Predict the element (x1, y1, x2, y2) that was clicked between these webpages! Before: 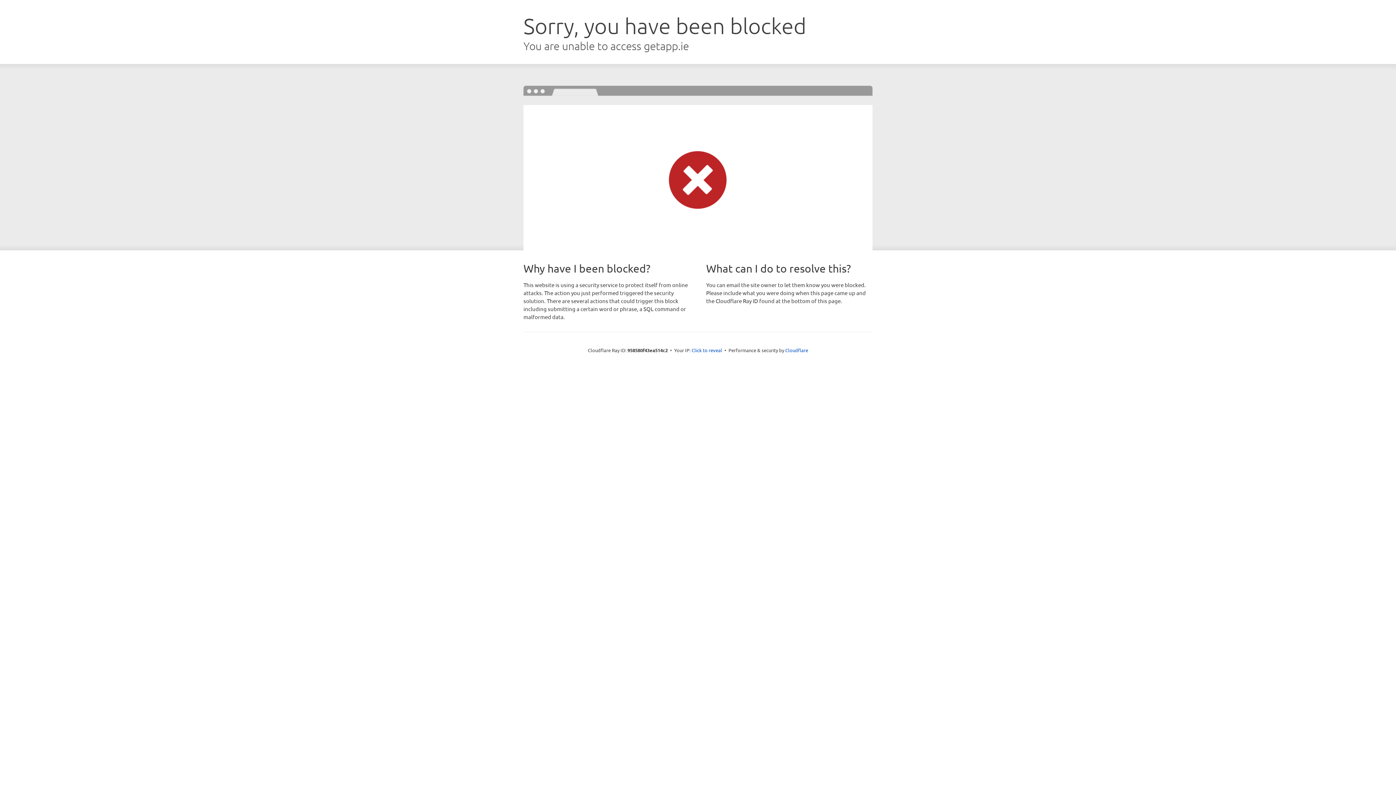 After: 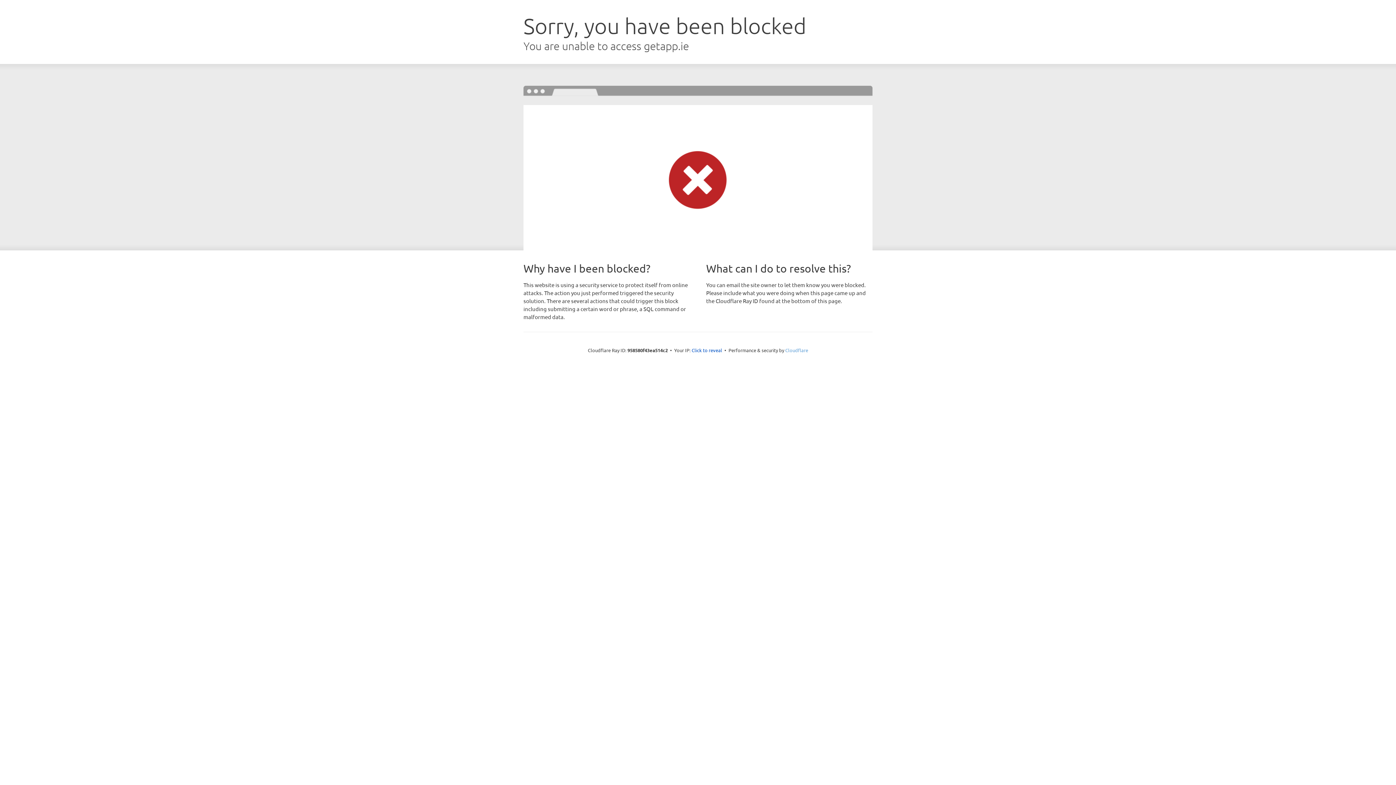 Action: bbox: (785, 347, 808, 353) label: Cloudflare